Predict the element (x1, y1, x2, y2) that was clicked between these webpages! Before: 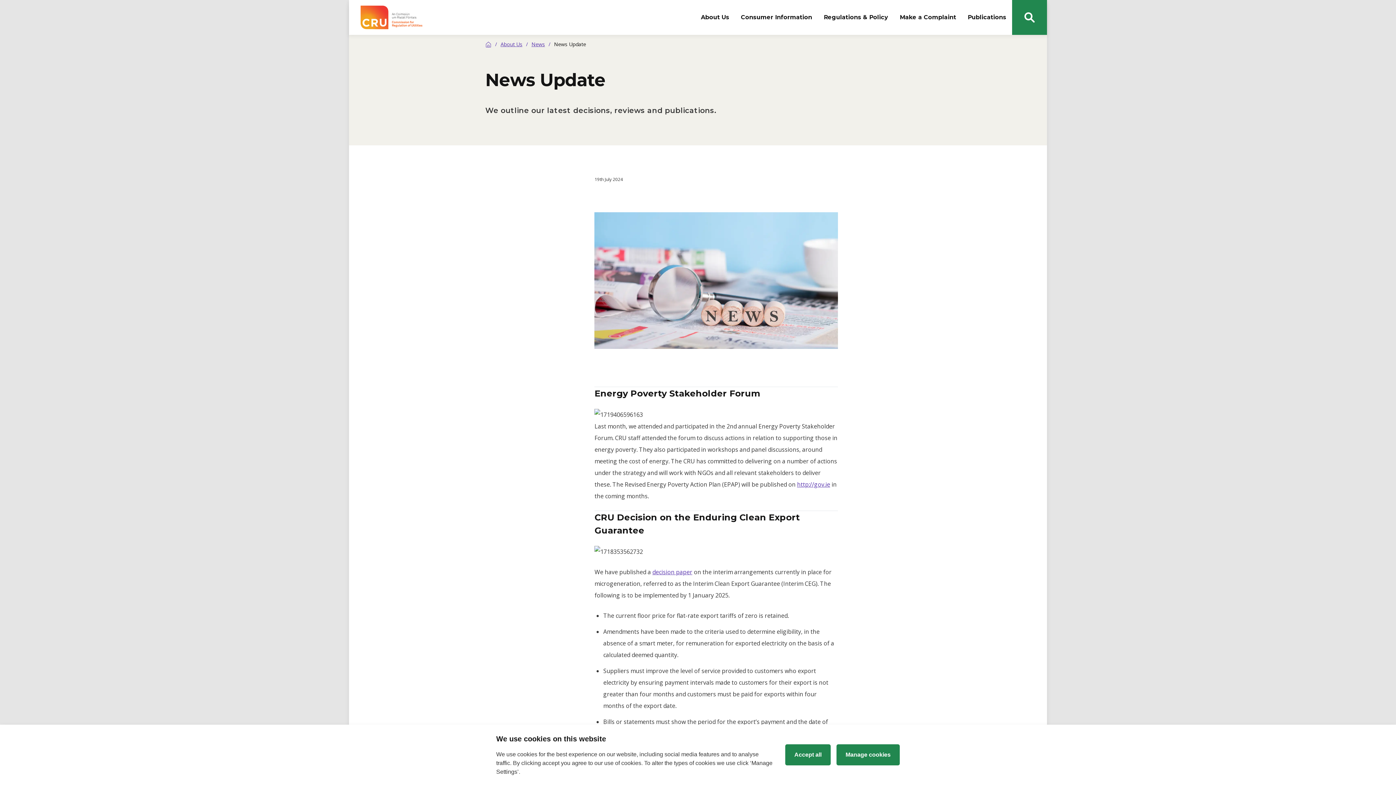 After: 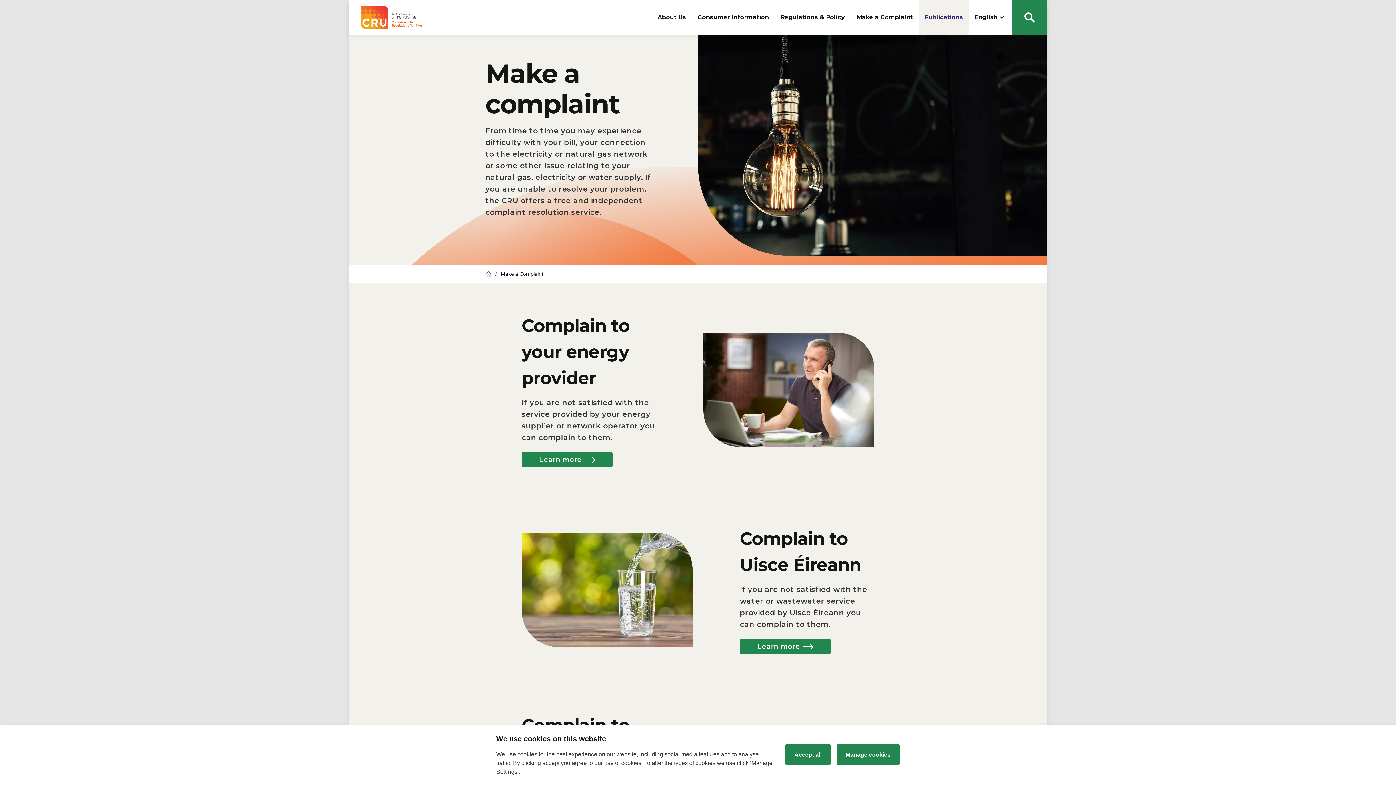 Action: label: Make a Complaint bbox: (894, 0, 962, 34)